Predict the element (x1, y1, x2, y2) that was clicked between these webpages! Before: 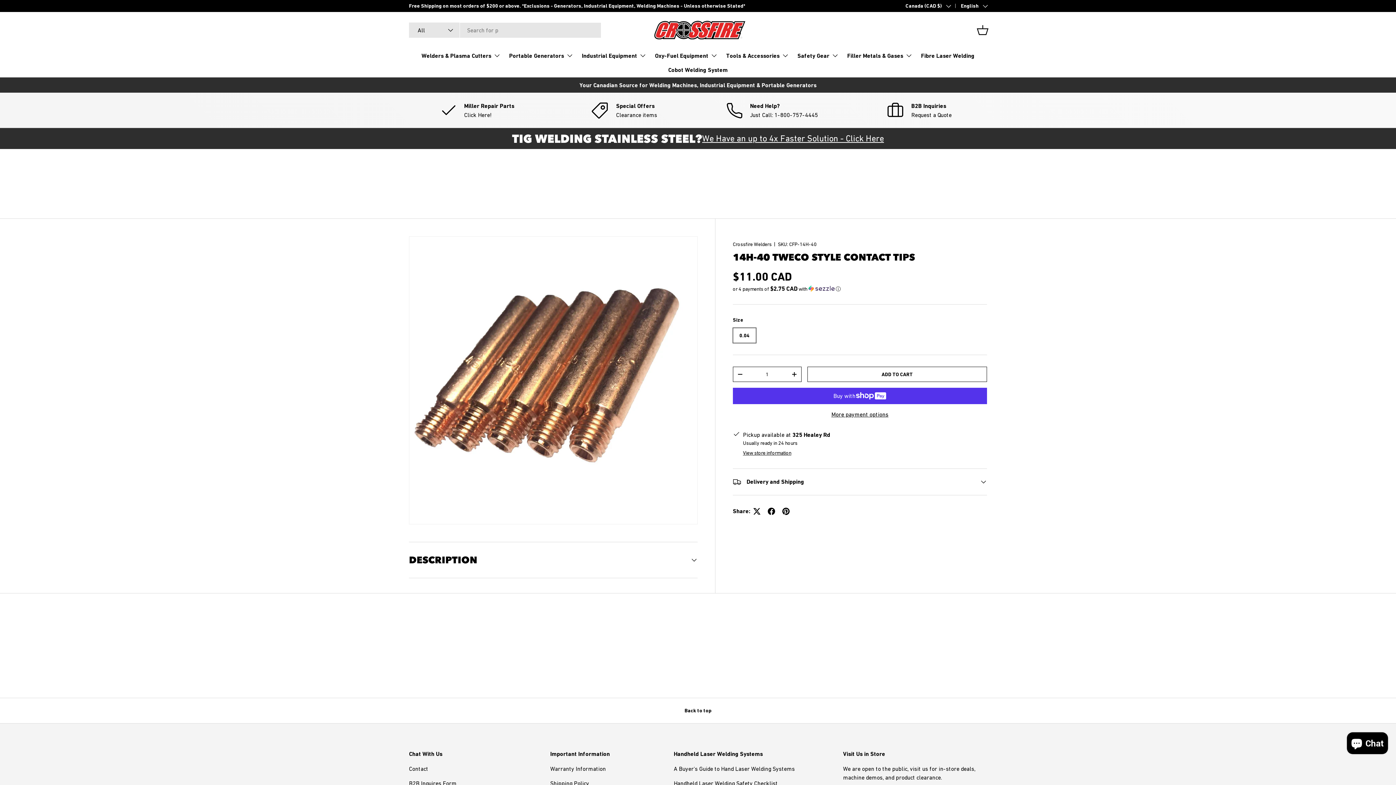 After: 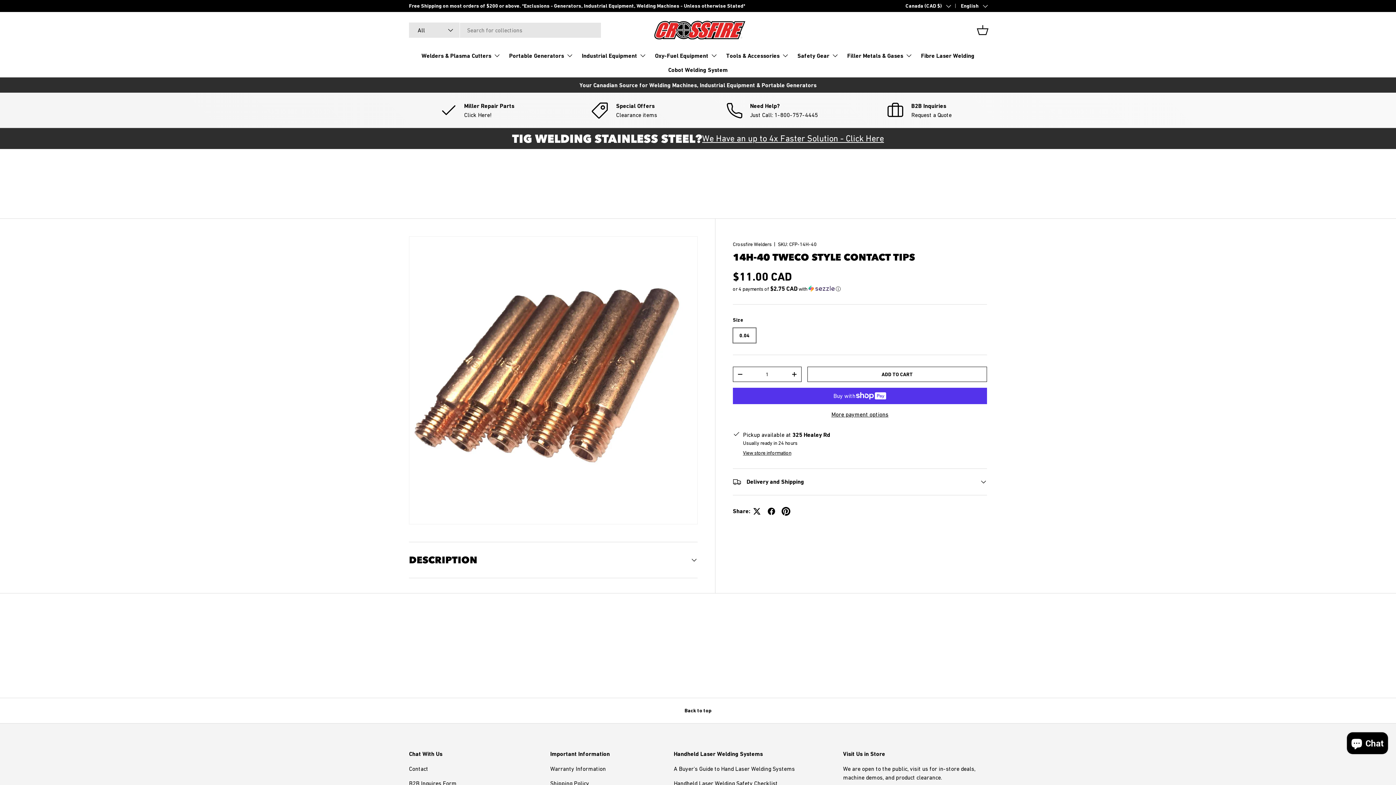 Action: bbox: (778, 504, 793, 518)